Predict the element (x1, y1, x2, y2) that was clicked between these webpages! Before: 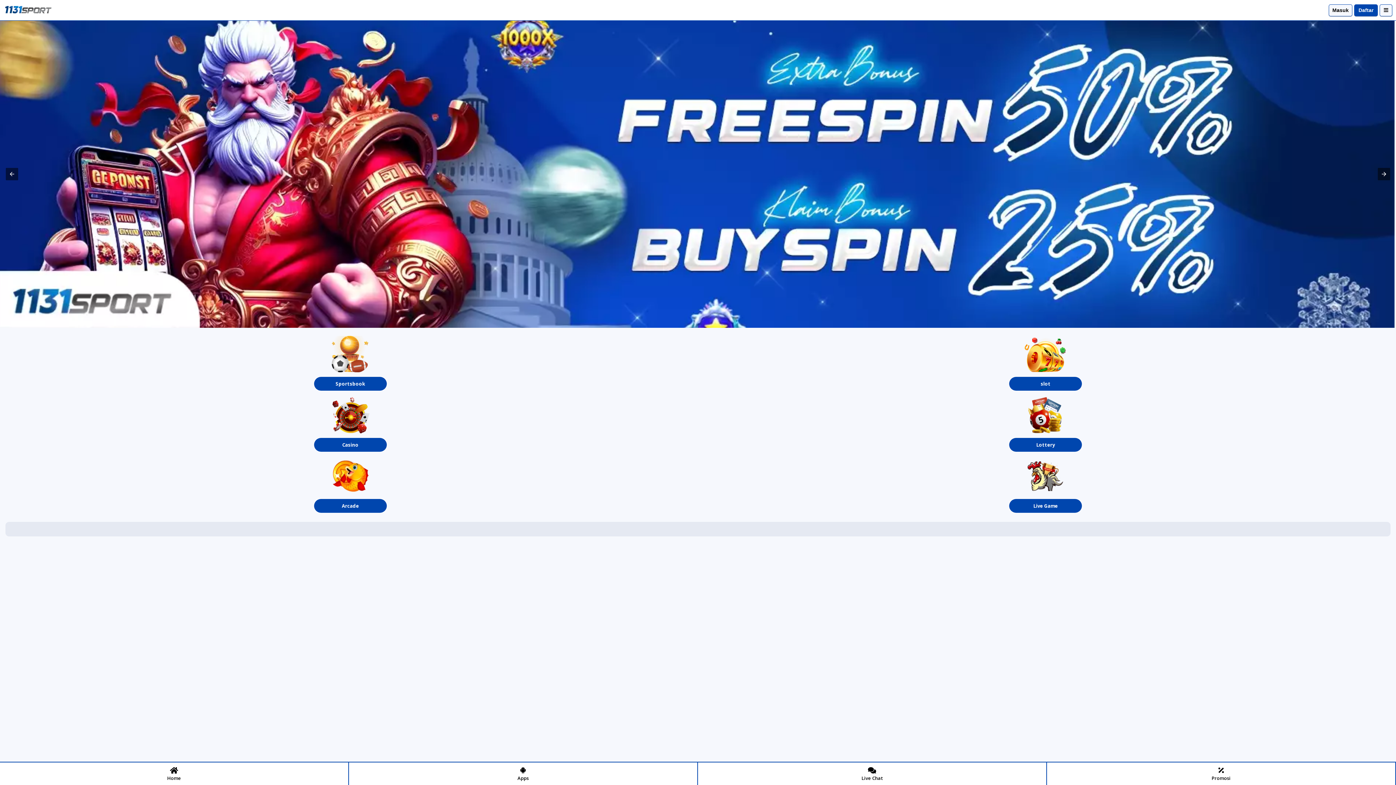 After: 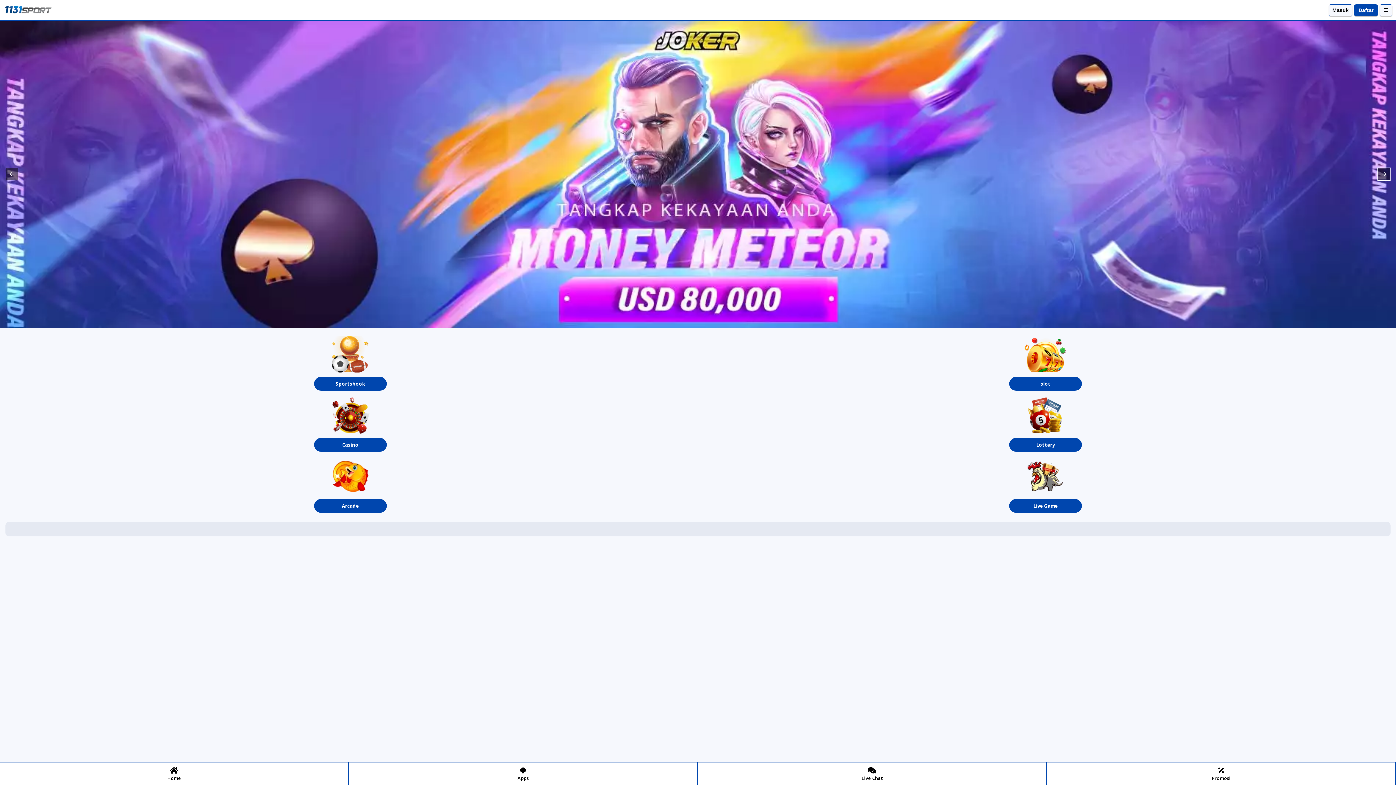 Action: bbox: (1378, 168, 1390, 180)